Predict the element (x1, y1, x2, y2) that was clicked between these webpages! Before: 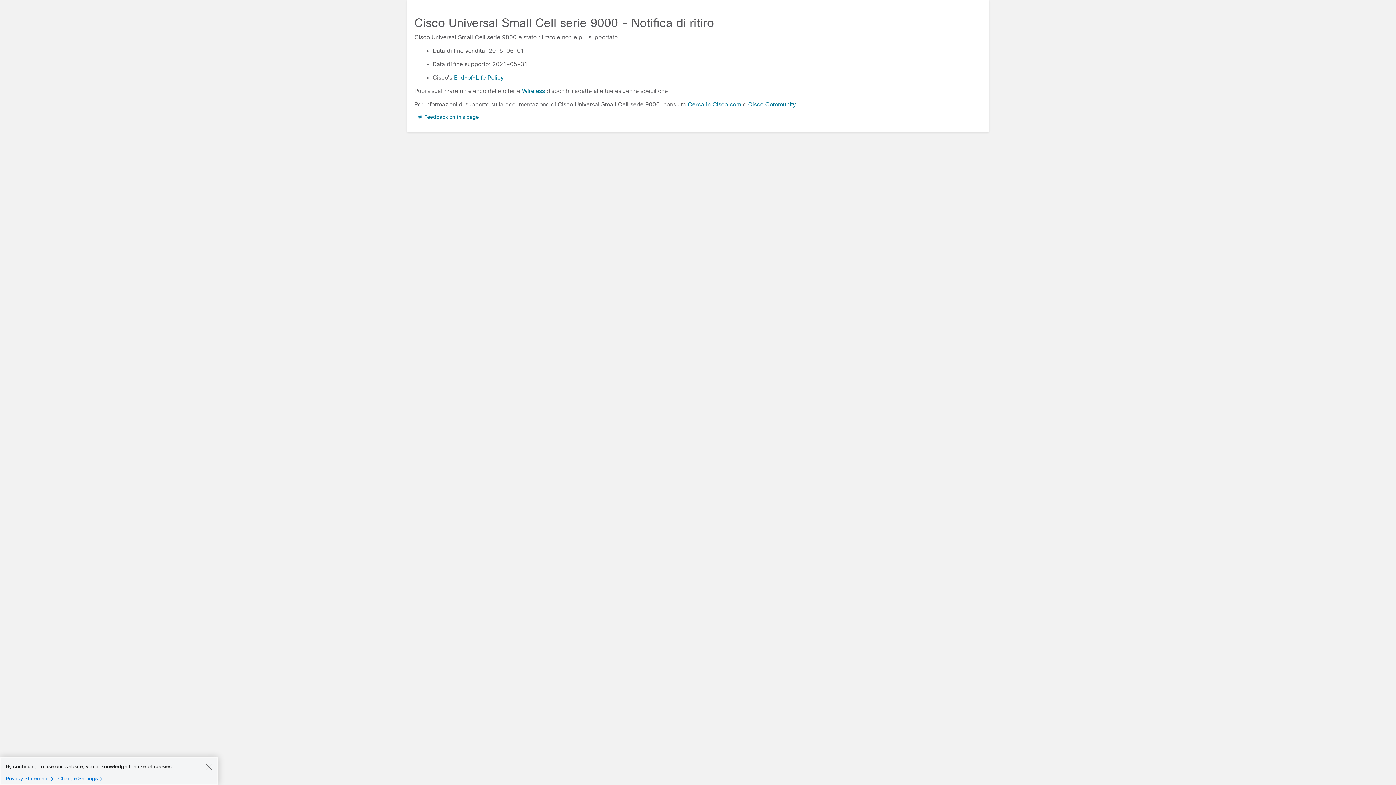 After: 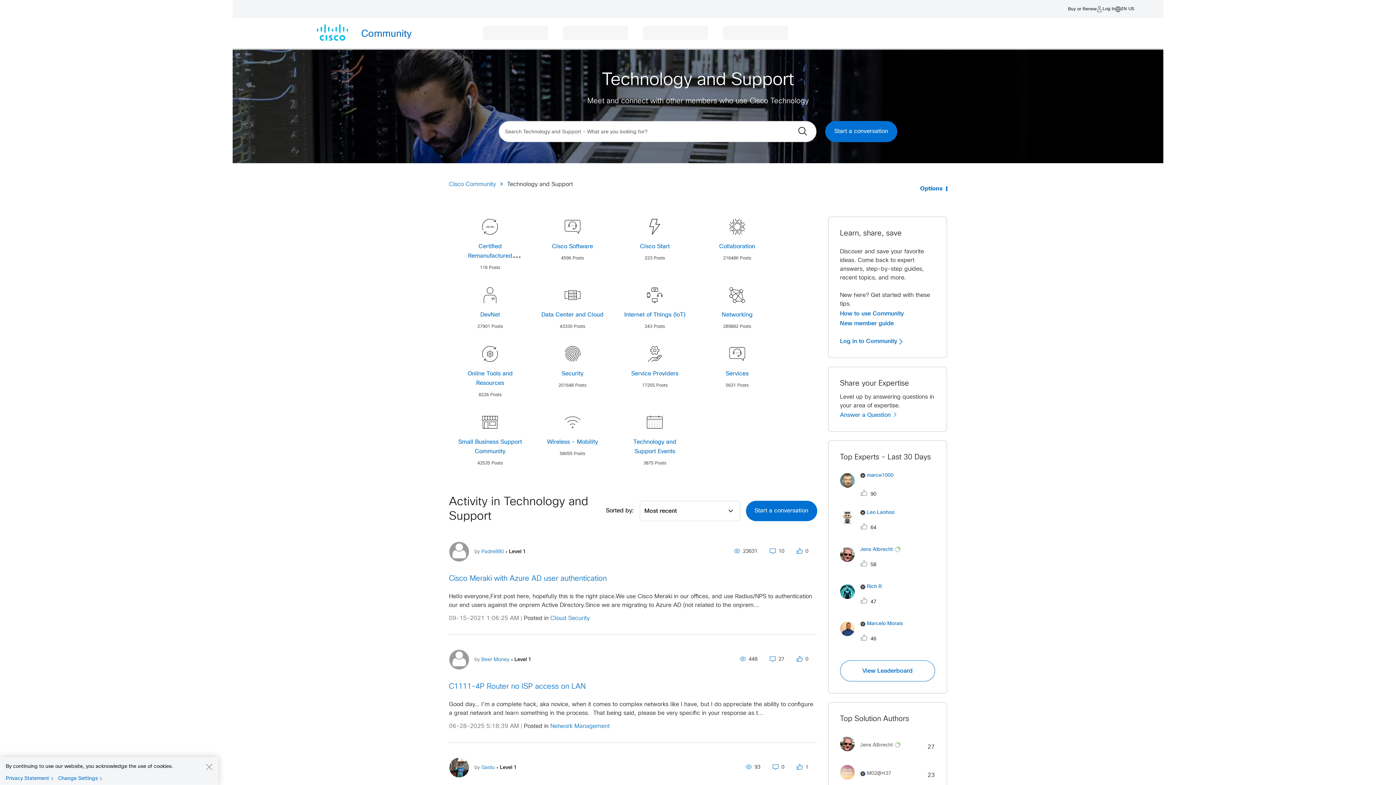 Action: label: Cisco Community bbox: (748, 101, 796, 107)